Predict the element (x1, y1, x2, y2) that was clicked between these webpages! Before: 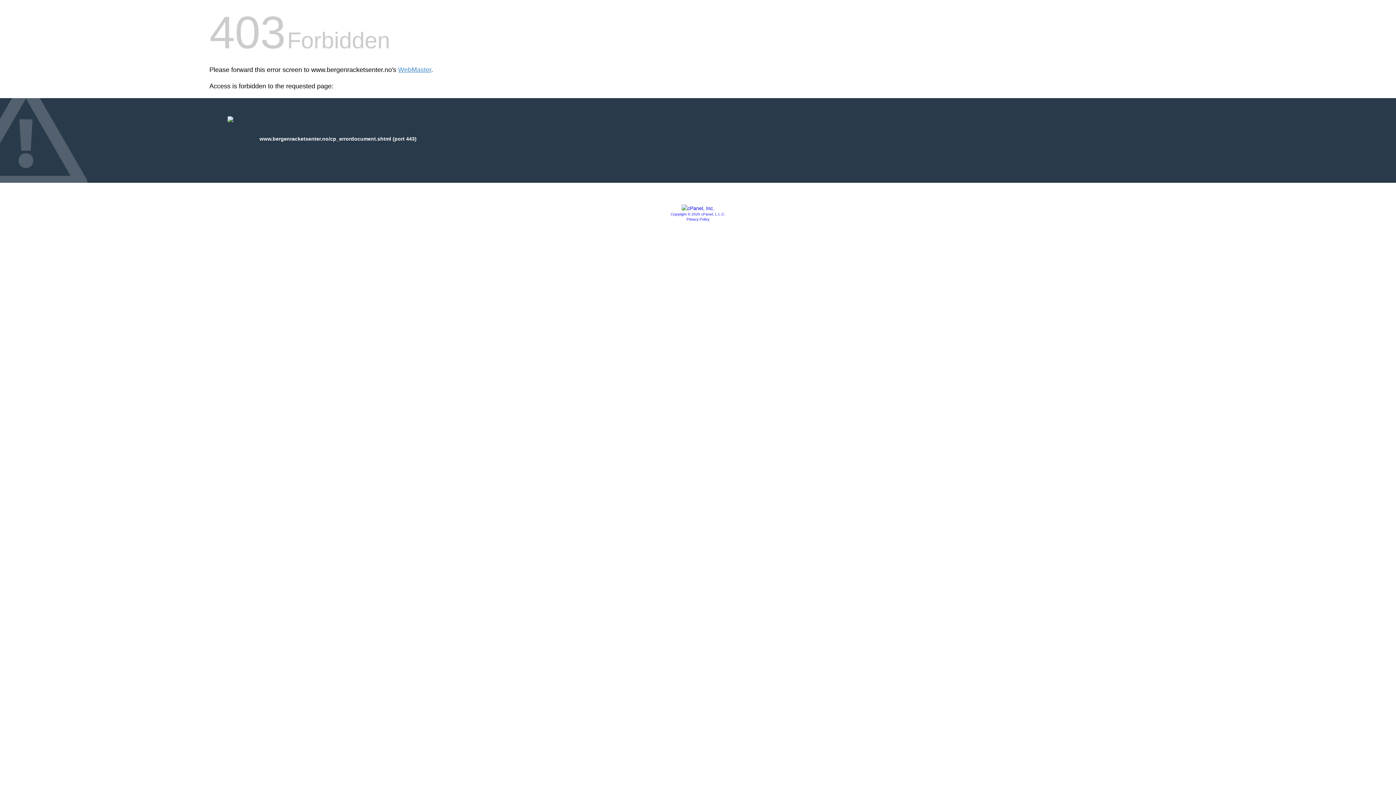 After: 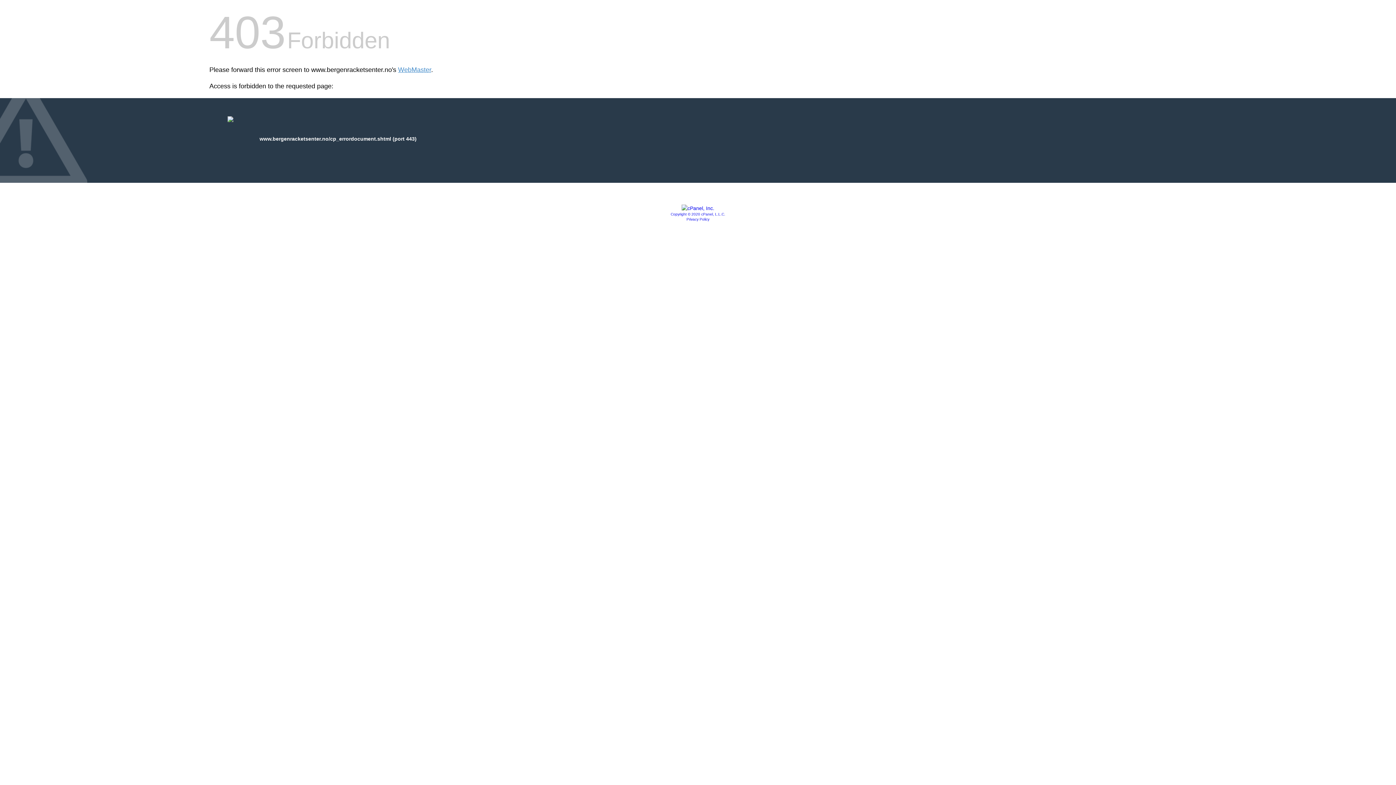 Action: bbox: (681, 205, 714, 211)